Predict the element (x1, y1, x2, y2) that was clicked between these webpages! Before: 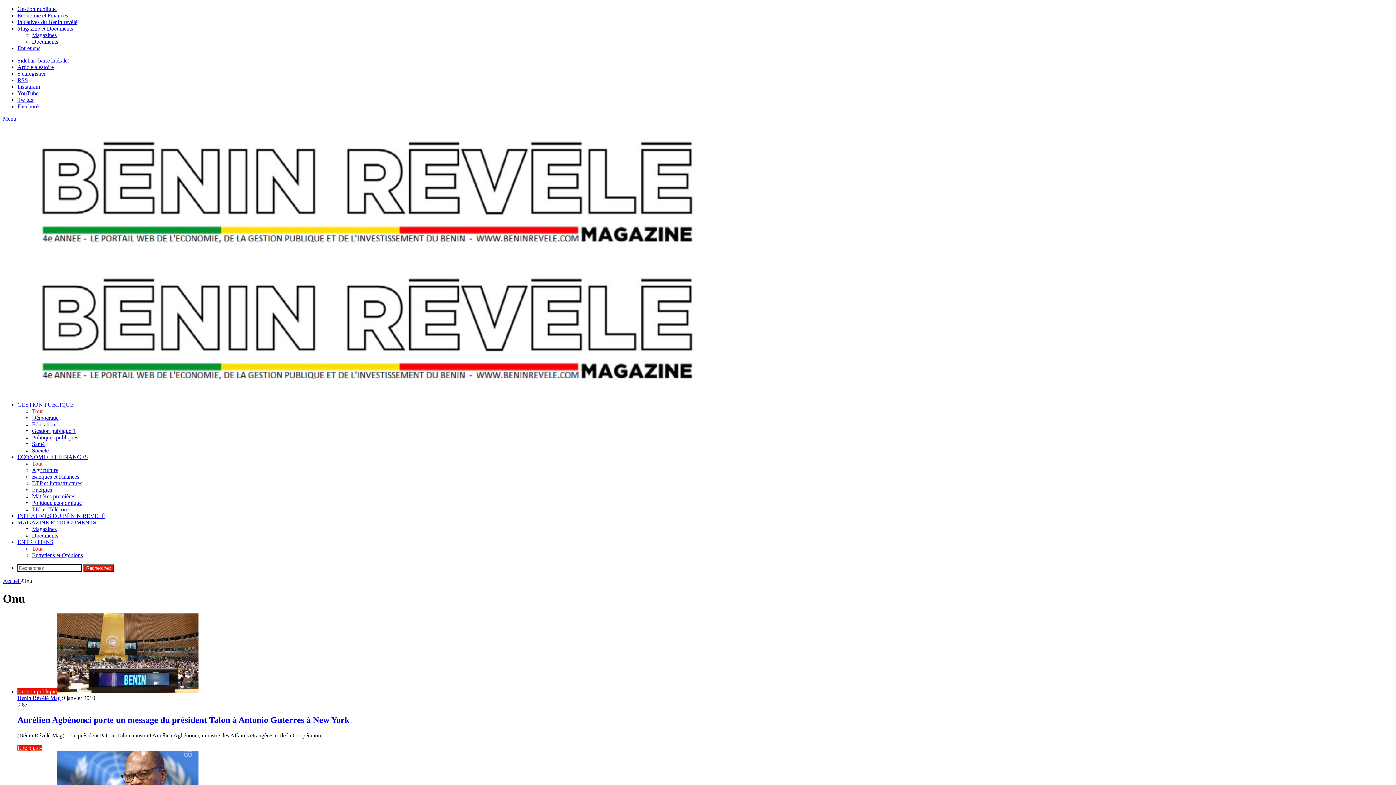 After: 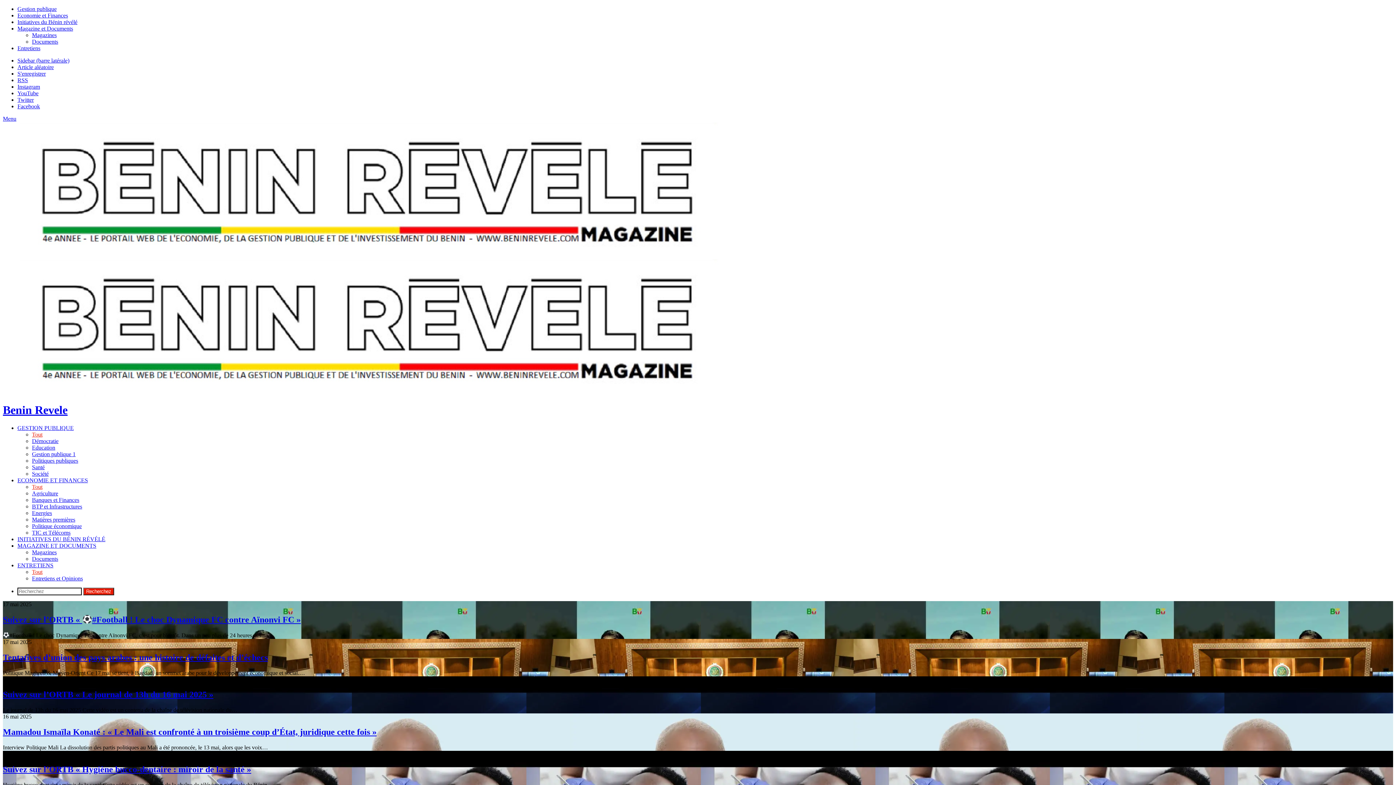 Action: label:   bbox: (2, 252, 730, 395)